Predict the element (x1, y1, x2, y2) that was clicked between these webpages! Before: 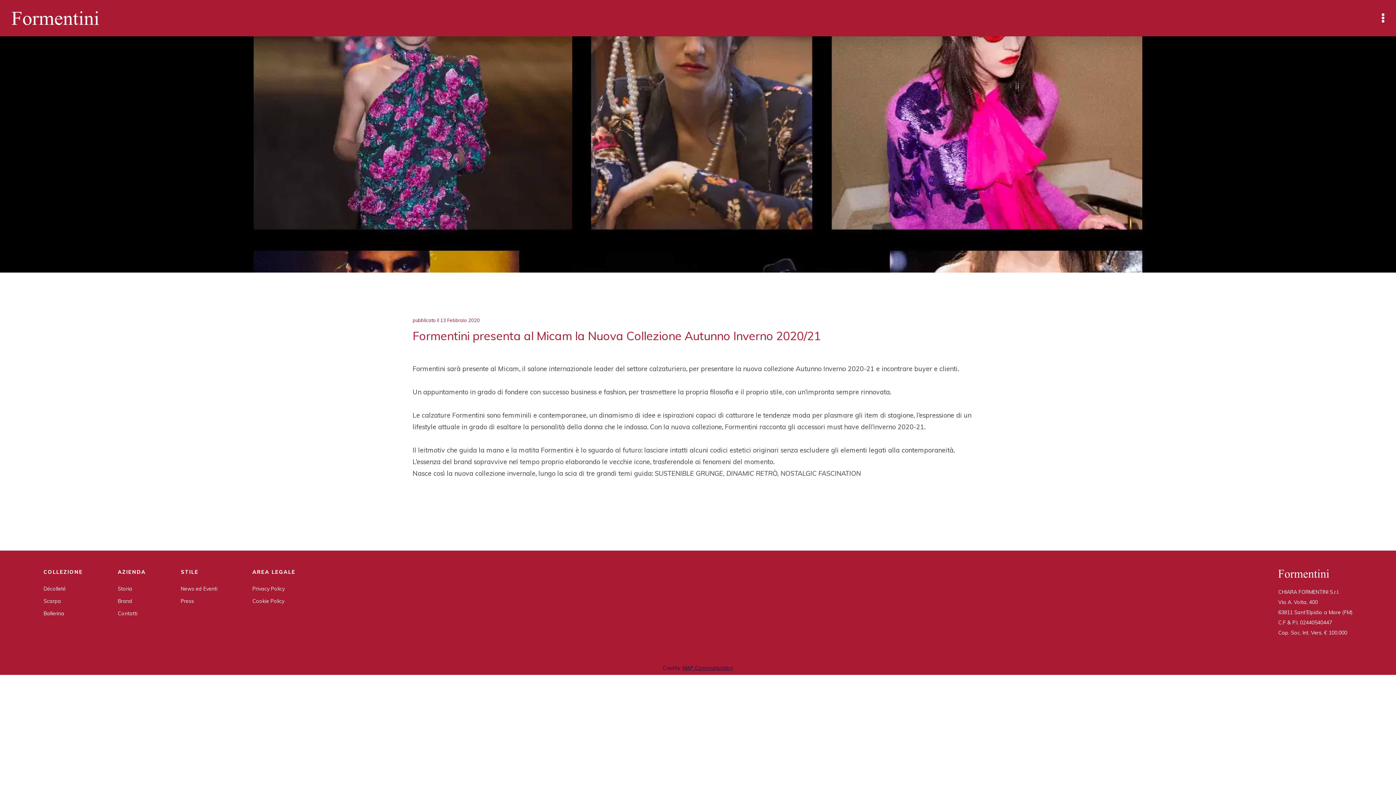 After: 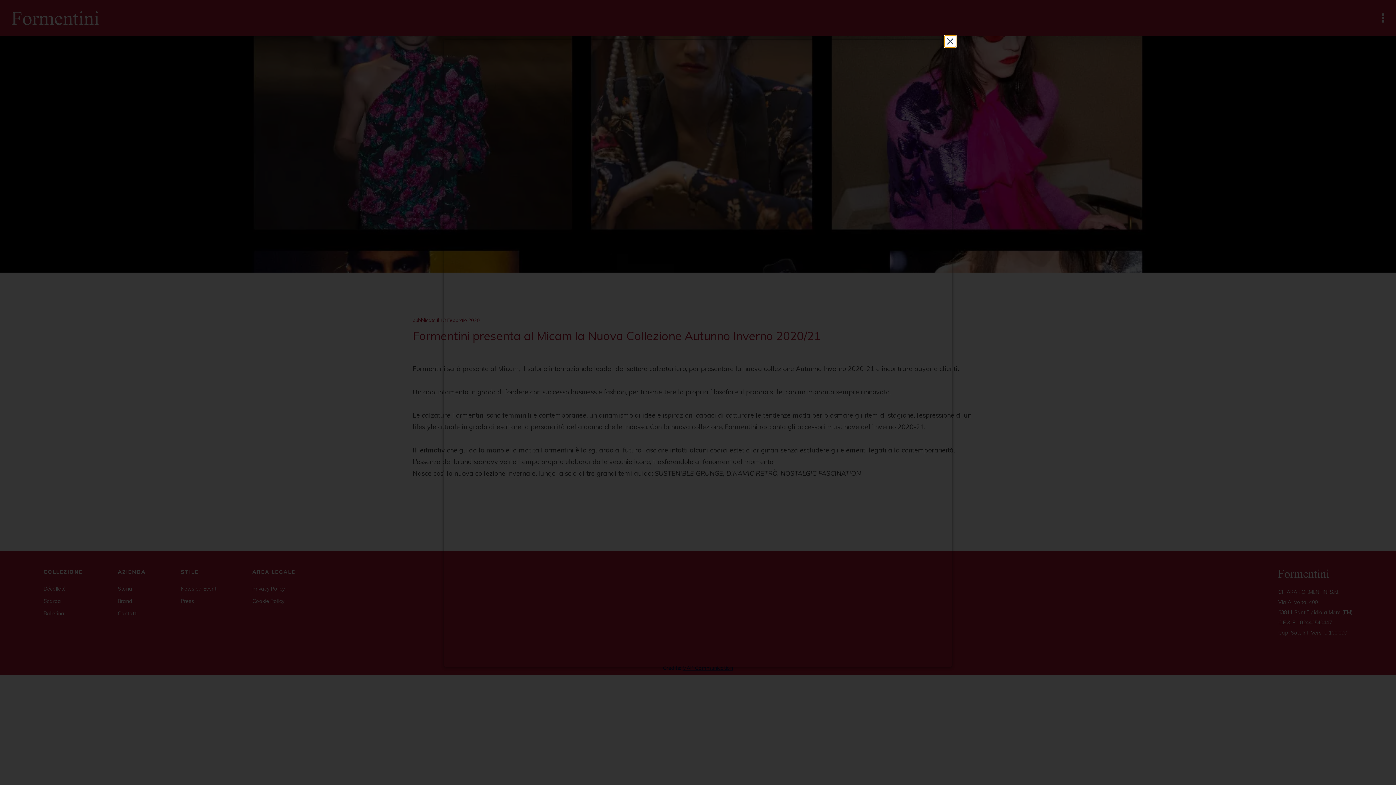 Action: label: Privacy Policy bbox: (252, 585, 284, 592)